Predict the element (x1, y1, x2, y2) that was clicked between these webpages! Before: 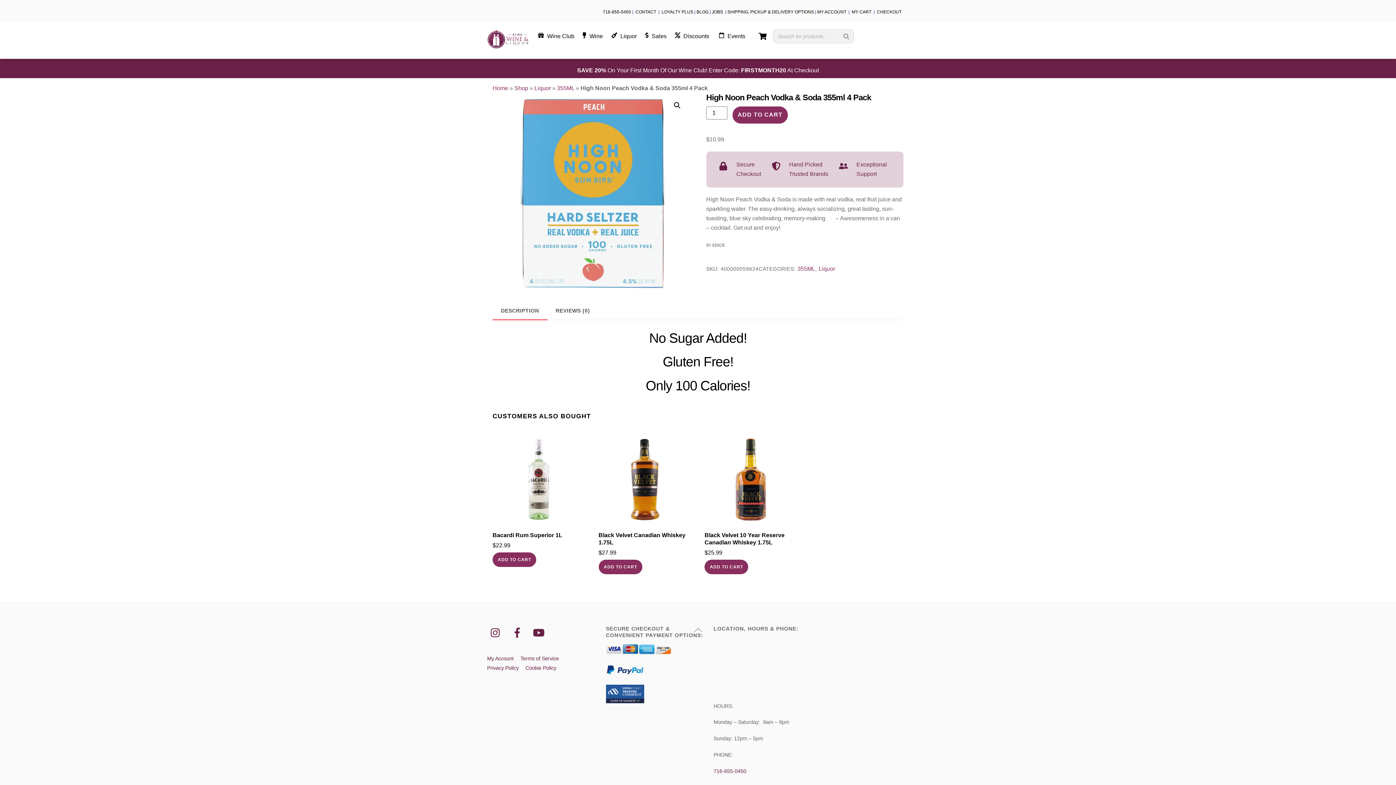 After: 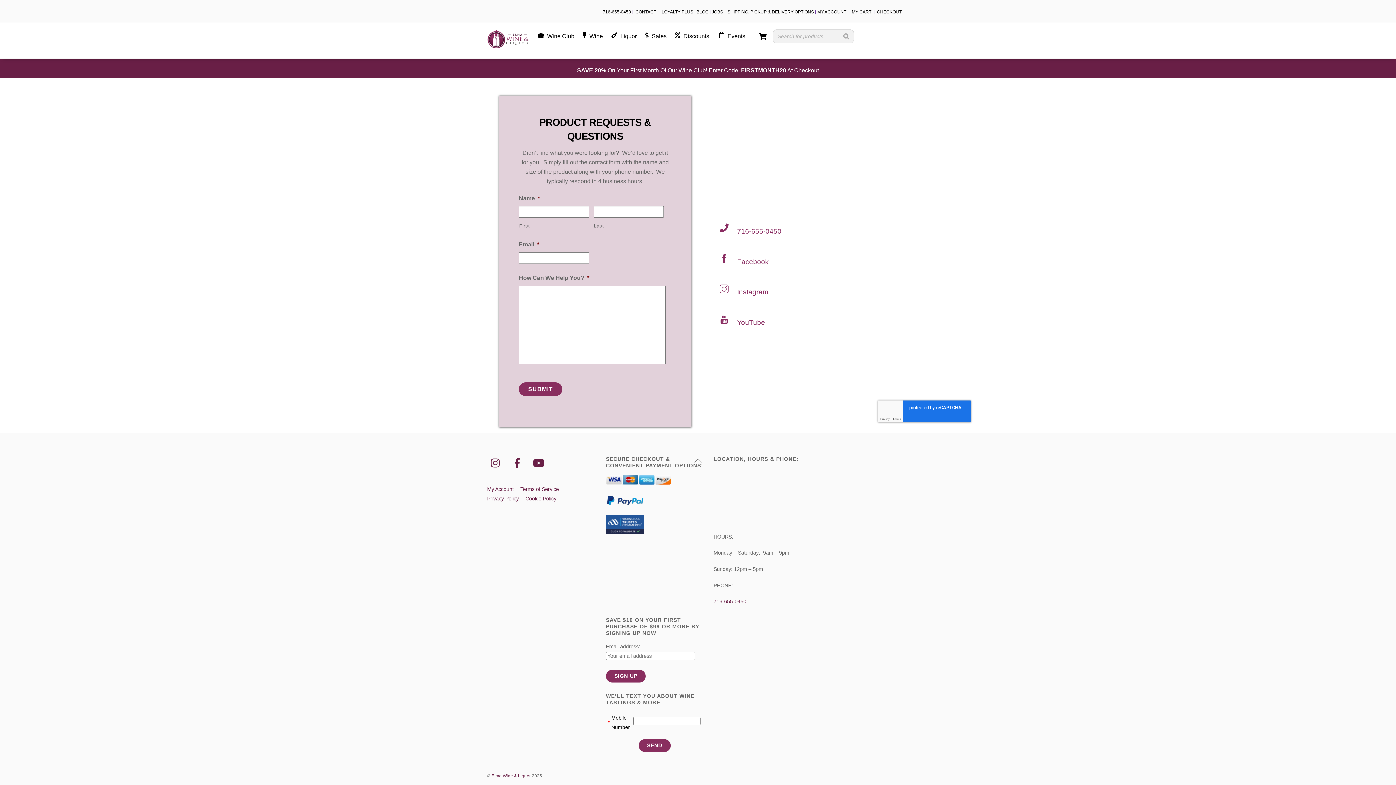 Action: label: CONTACT  bbox: (635, 9, 657, 14)